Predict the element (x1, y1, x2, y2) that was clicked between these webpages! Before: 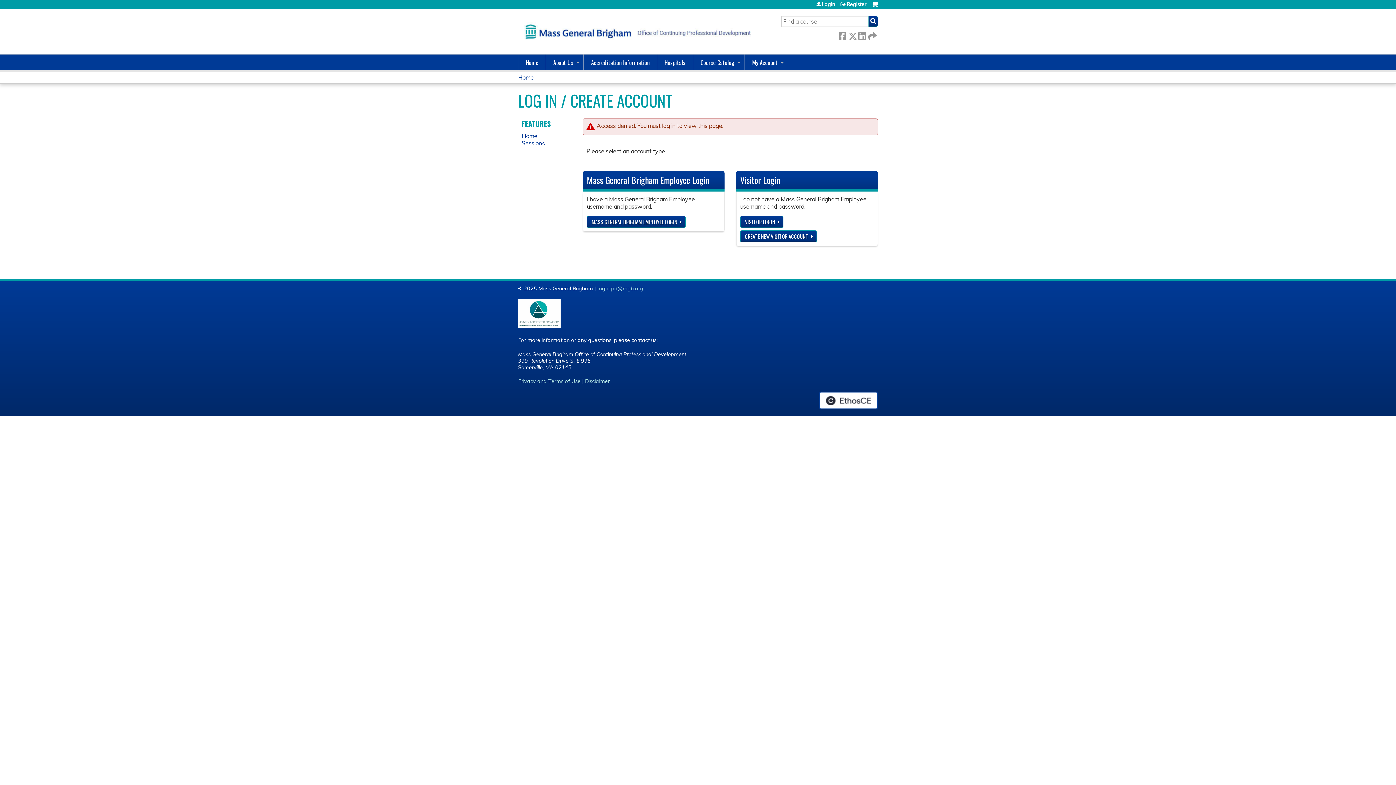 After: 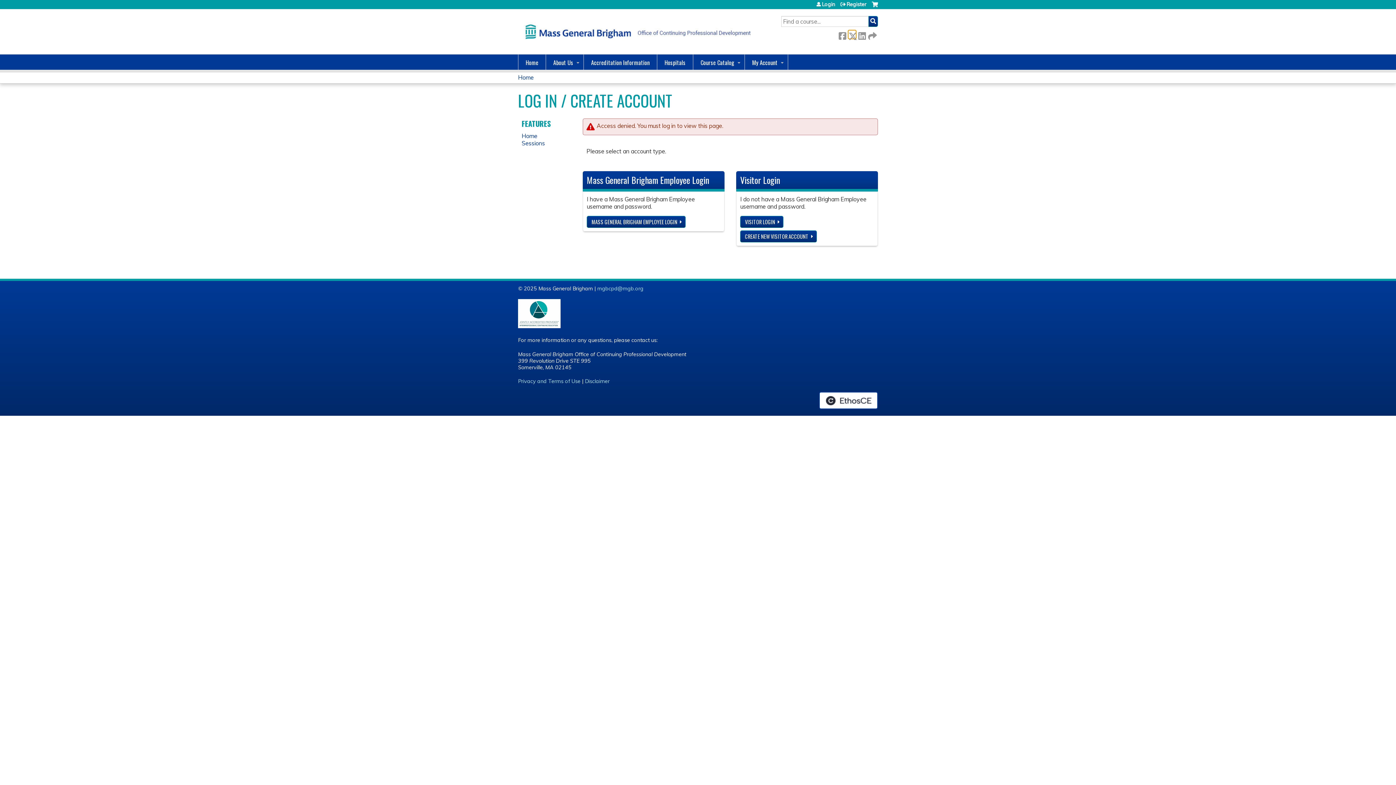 Action: label:  Twitter bbox: (848, 30, 856, 38)